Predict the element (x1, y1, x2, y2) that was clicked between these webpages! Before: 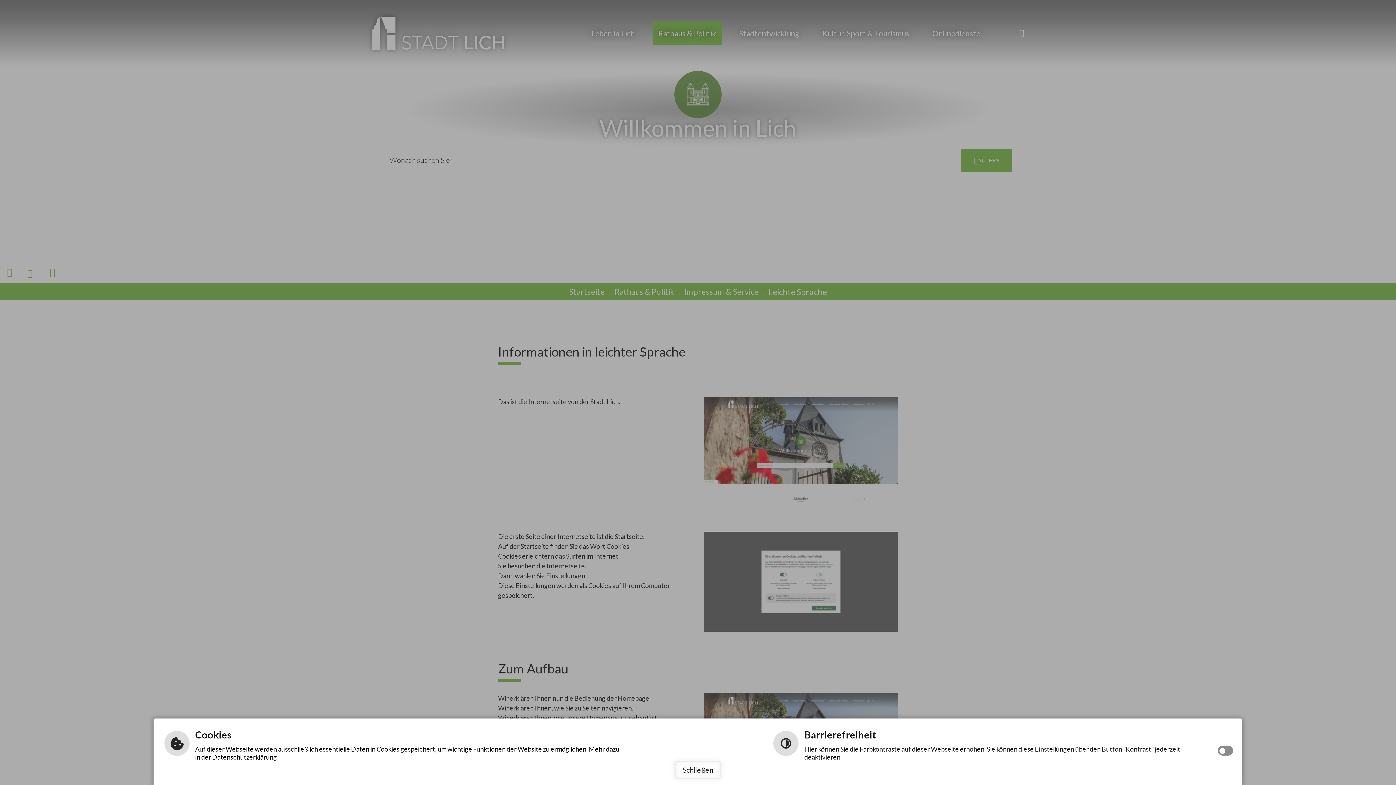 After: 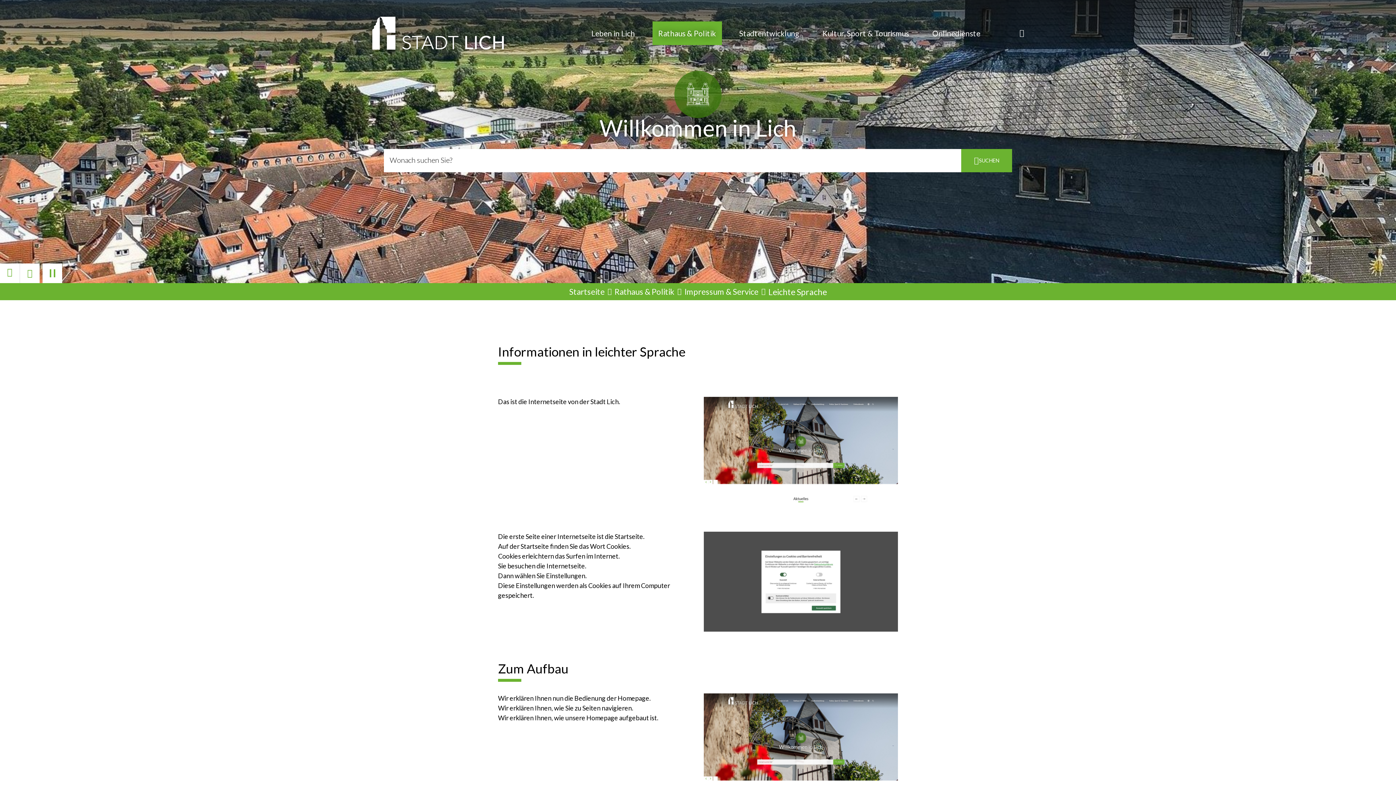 Action: bbox: (674, 761, 721, 779) label: Schließen